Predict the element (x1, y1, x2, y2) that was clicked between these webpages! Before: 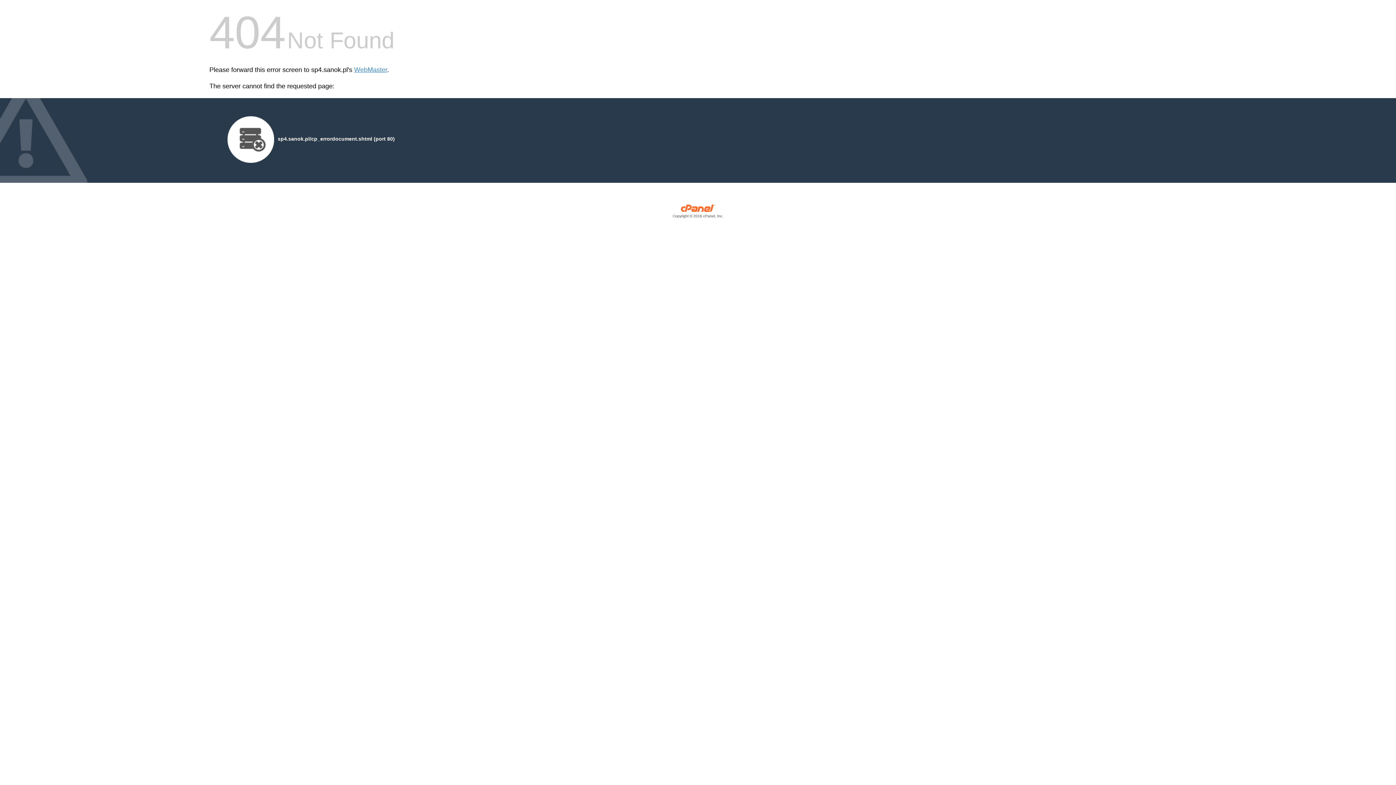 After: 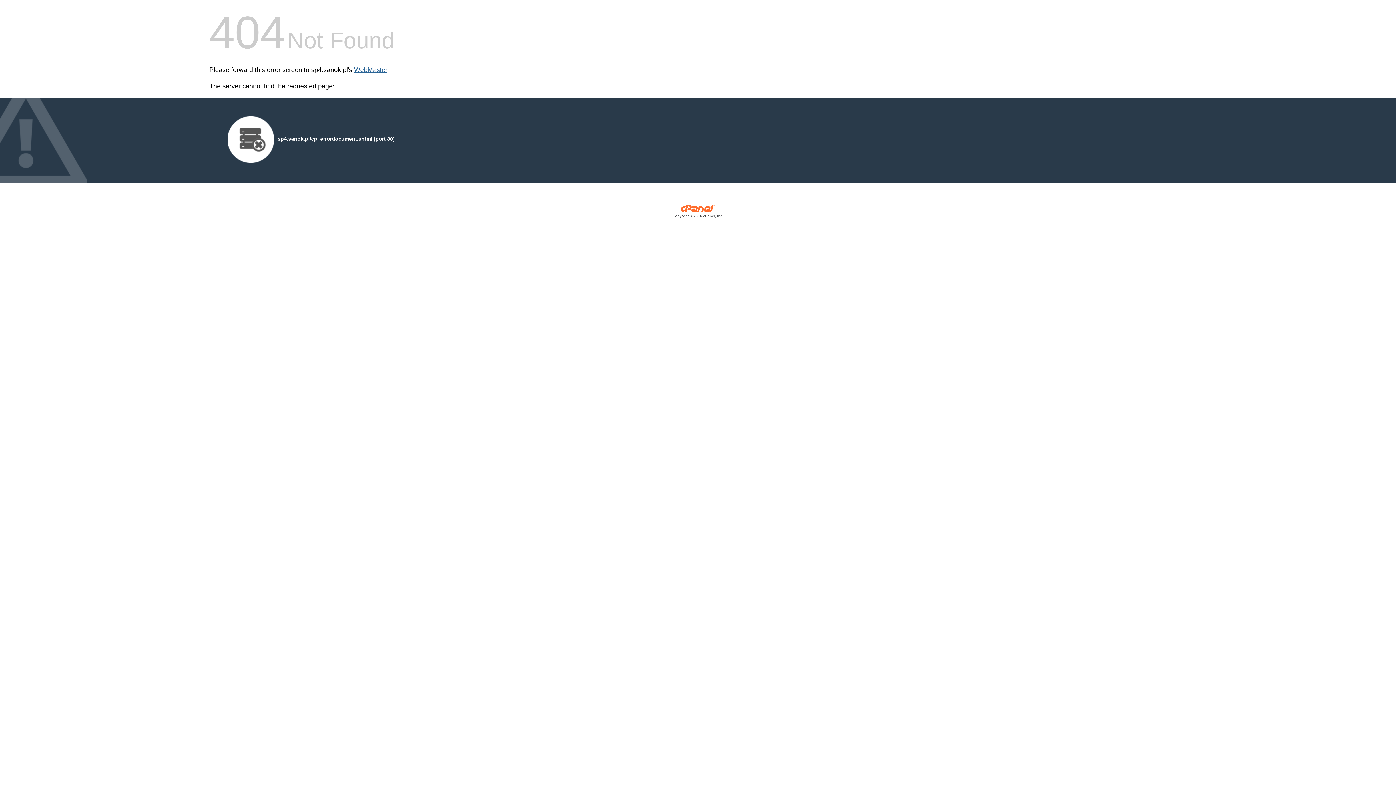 Action: bbox: (354, 66, 387, 73) label: WebMaster